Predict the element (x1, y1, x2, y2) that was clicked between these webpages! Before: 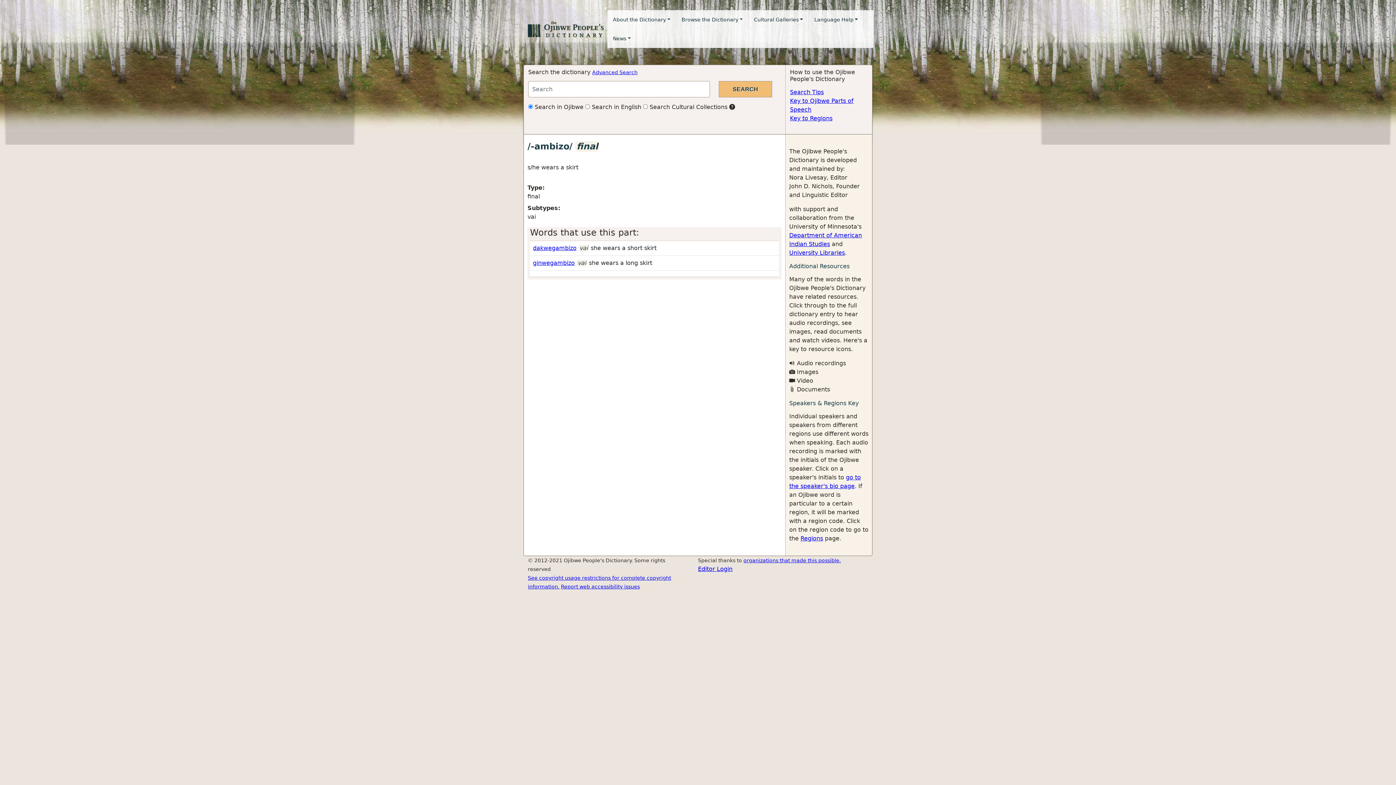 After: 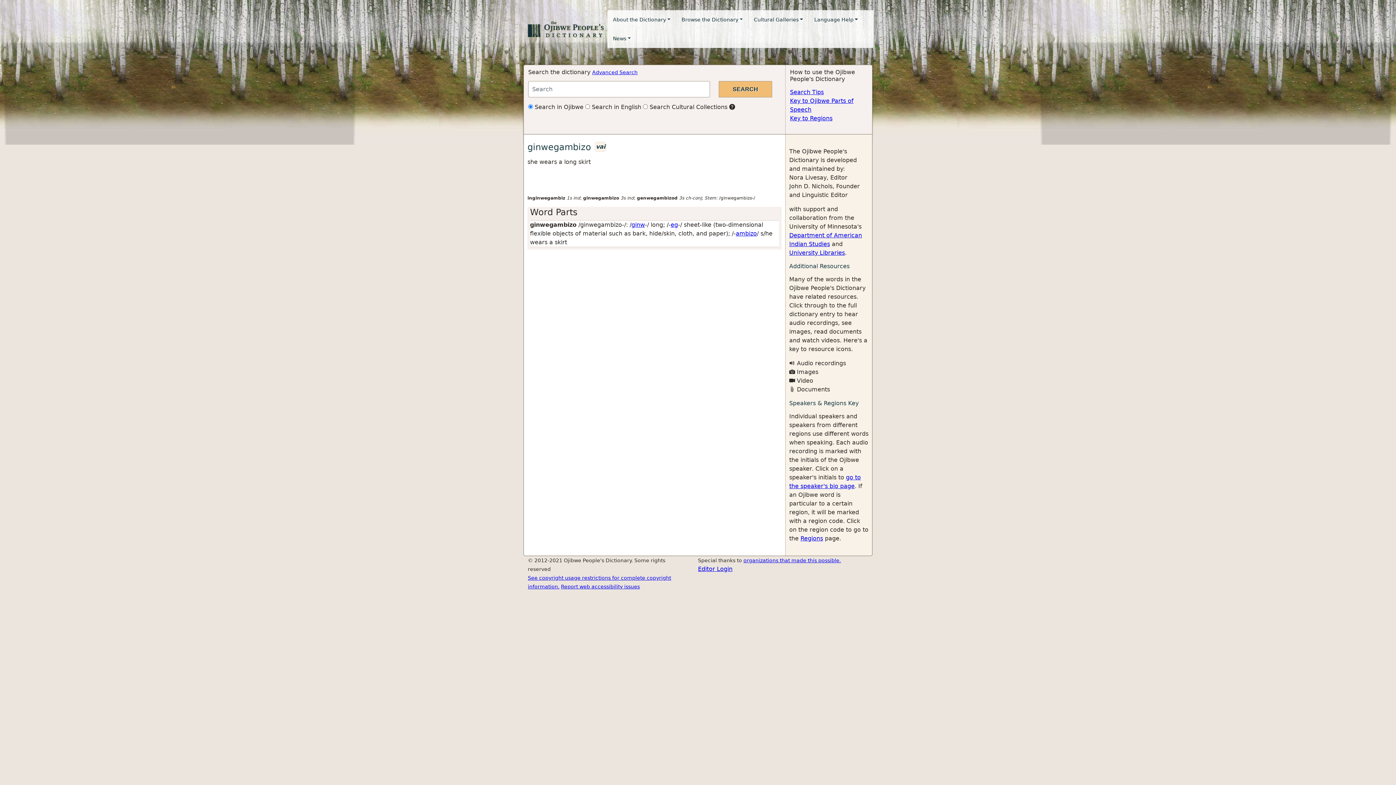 Action: label: ginwegambizo bbox: (533, 259, 574, 266)